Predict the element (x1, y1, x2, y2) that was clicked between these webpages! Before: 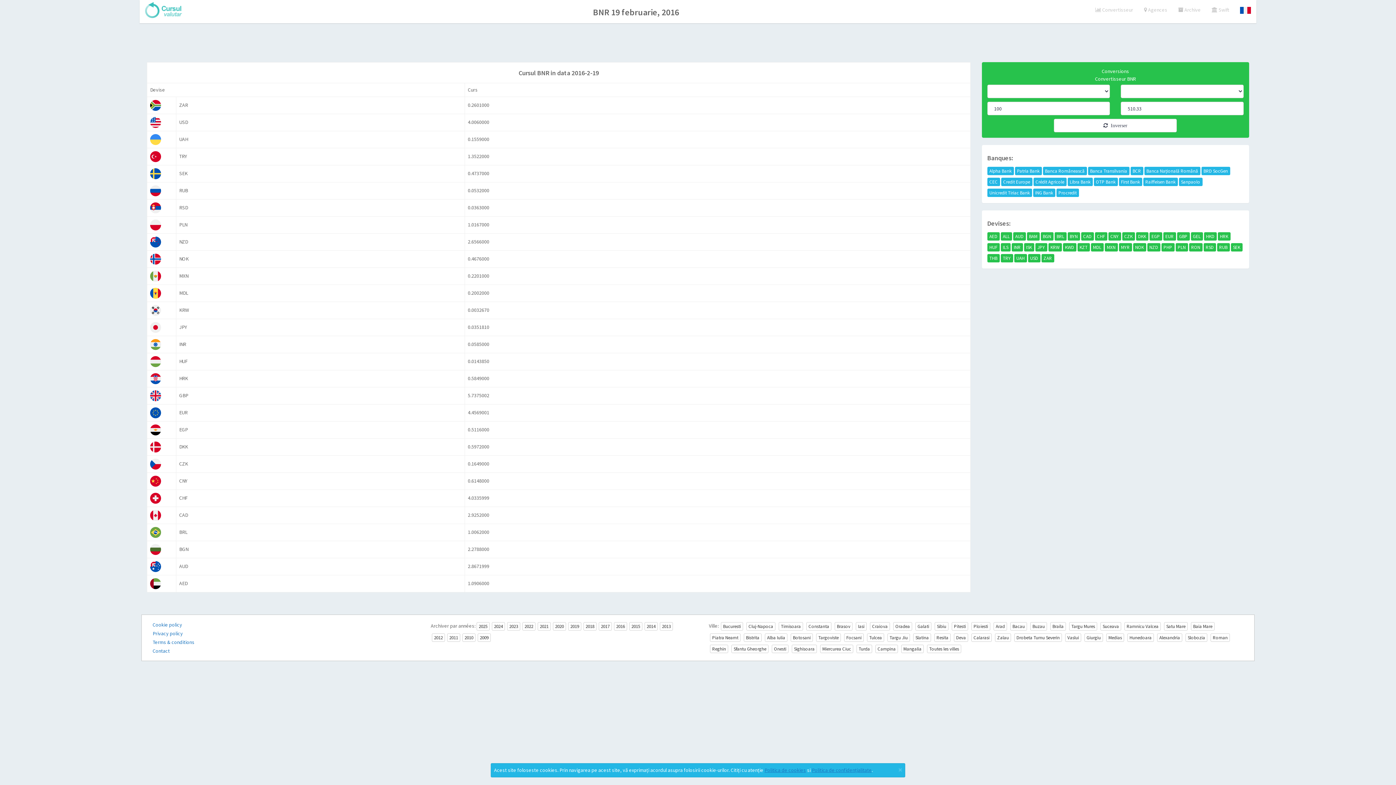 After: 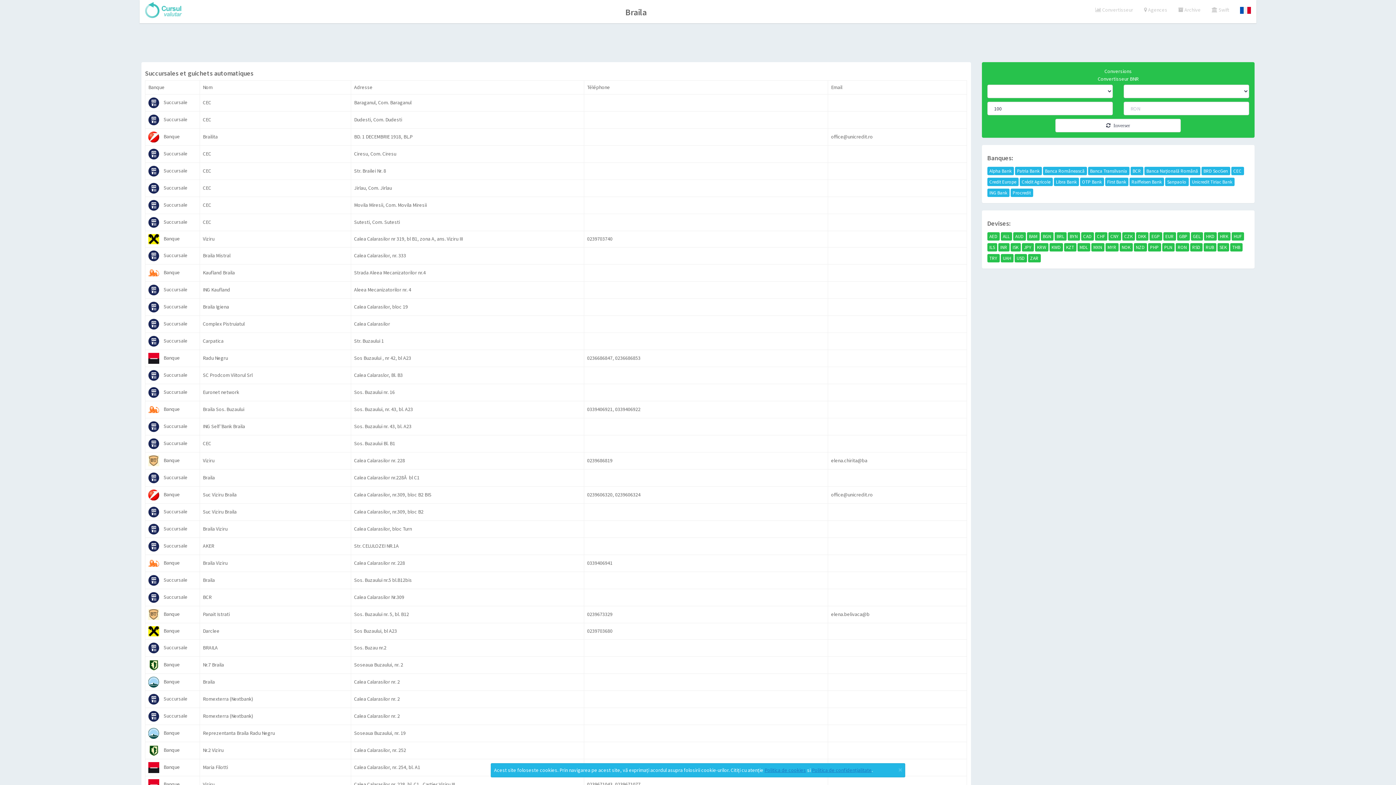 Action: bbox: (1050, 622, 1066, 630) label: Braila